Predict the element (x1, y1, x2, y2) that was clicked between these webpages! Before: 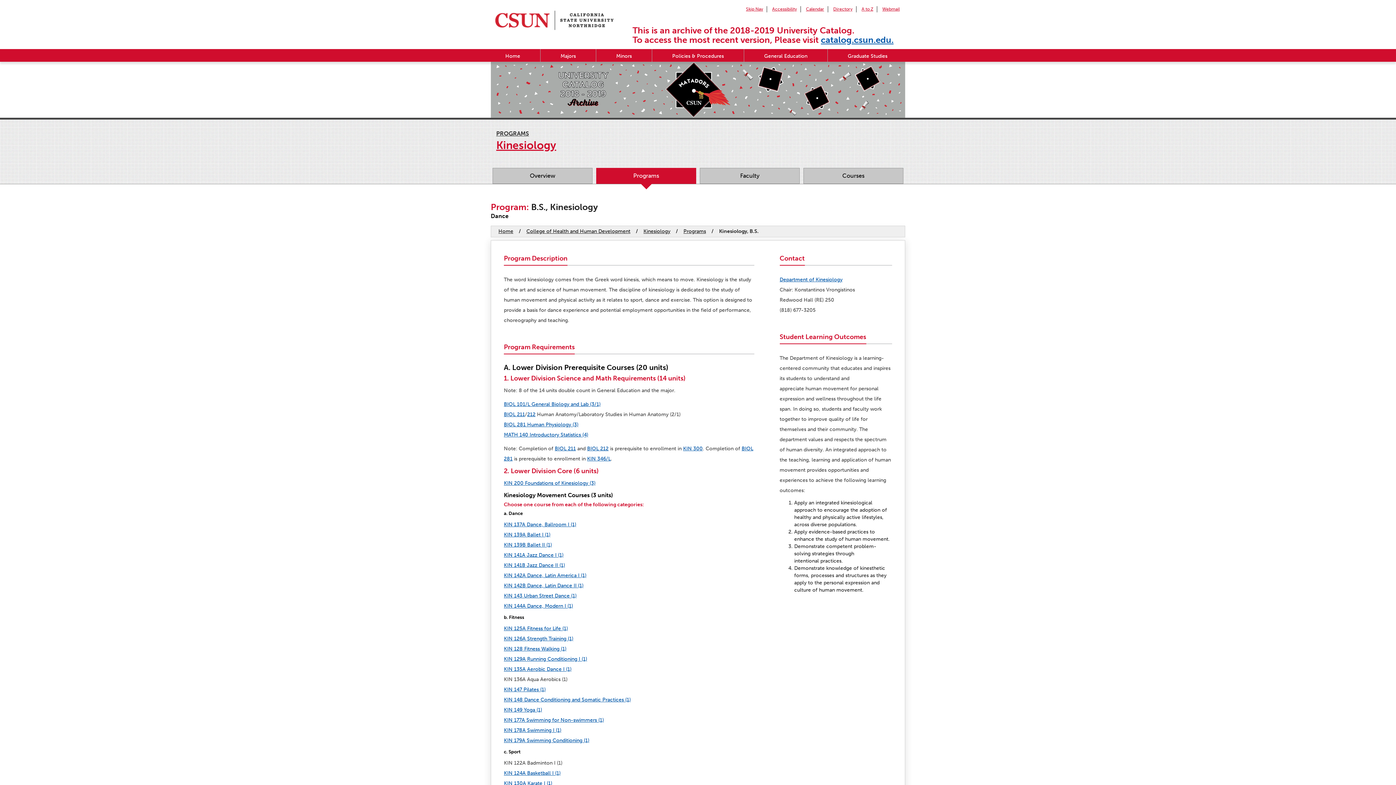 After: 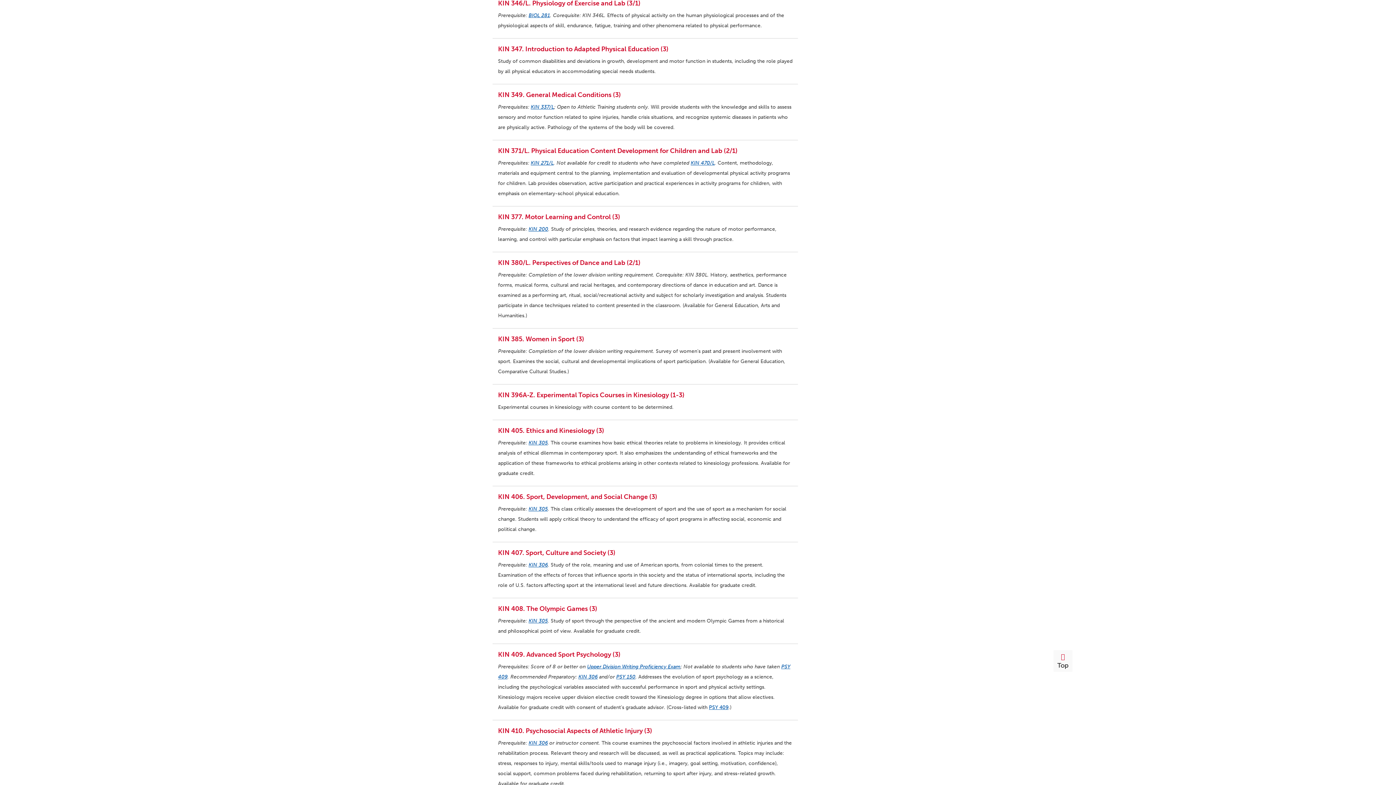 Action: label: KIN 346/L bbox: (587, 456, 610, 462)